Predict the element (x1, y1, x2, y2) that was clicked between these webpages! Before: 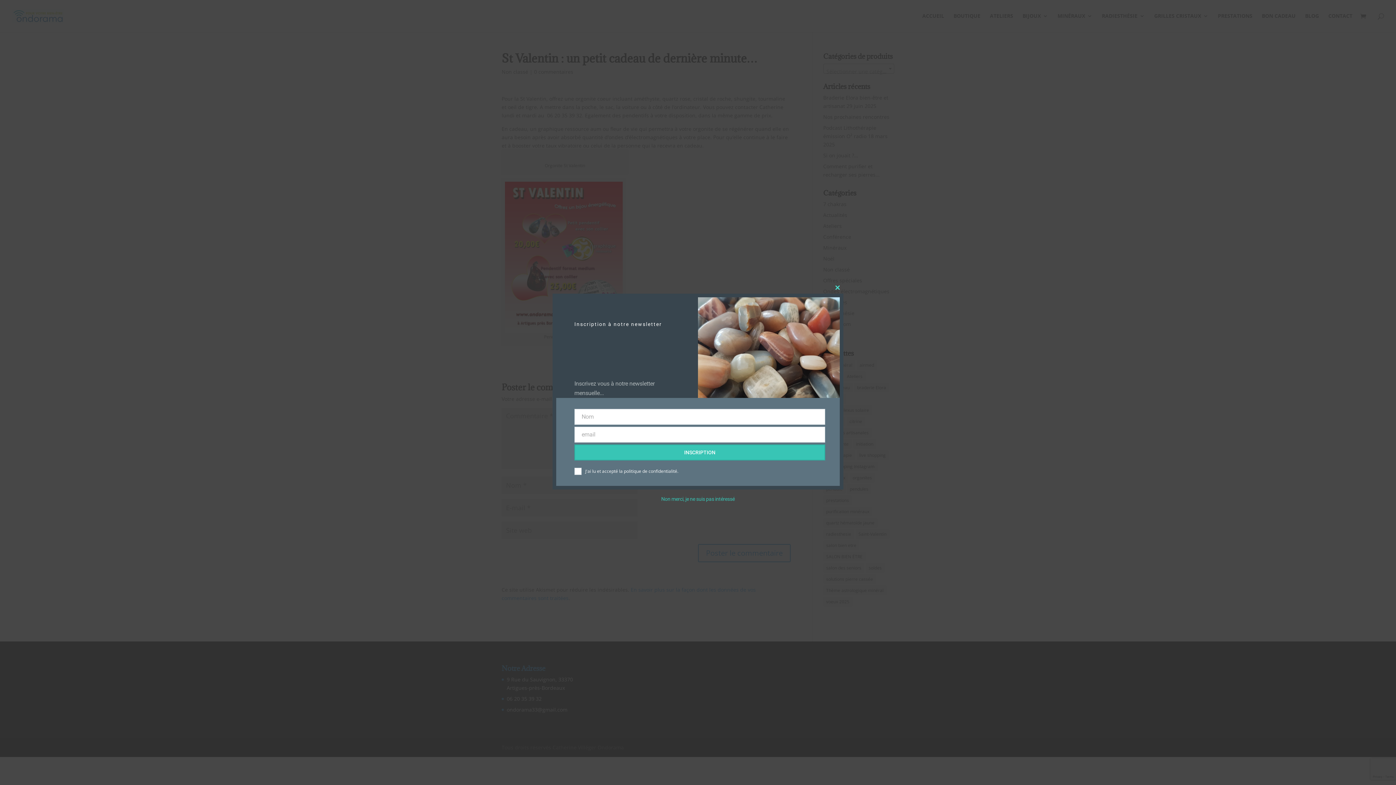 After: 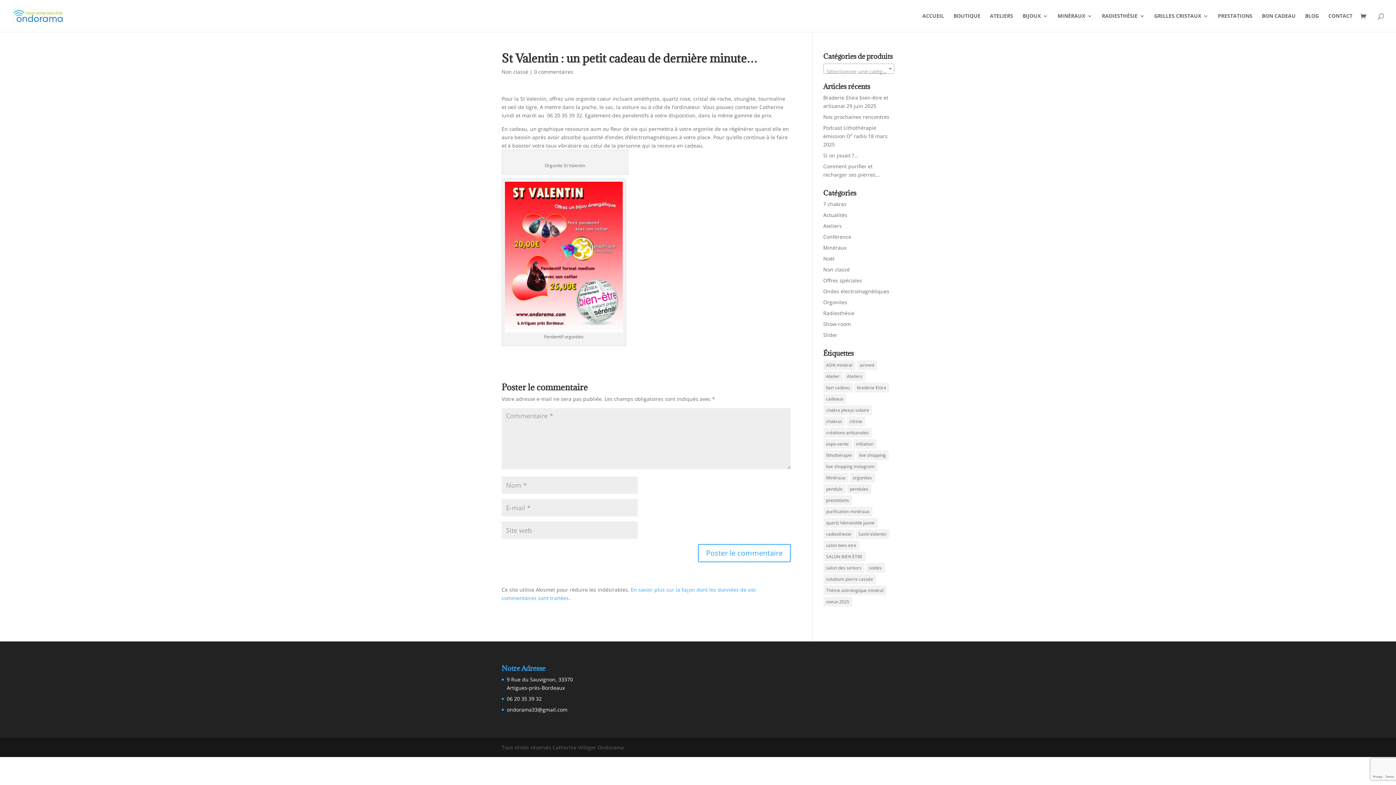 Action: label: Non merci, je ne suis pas intéressé bbox: (661, 496, 734, 502)